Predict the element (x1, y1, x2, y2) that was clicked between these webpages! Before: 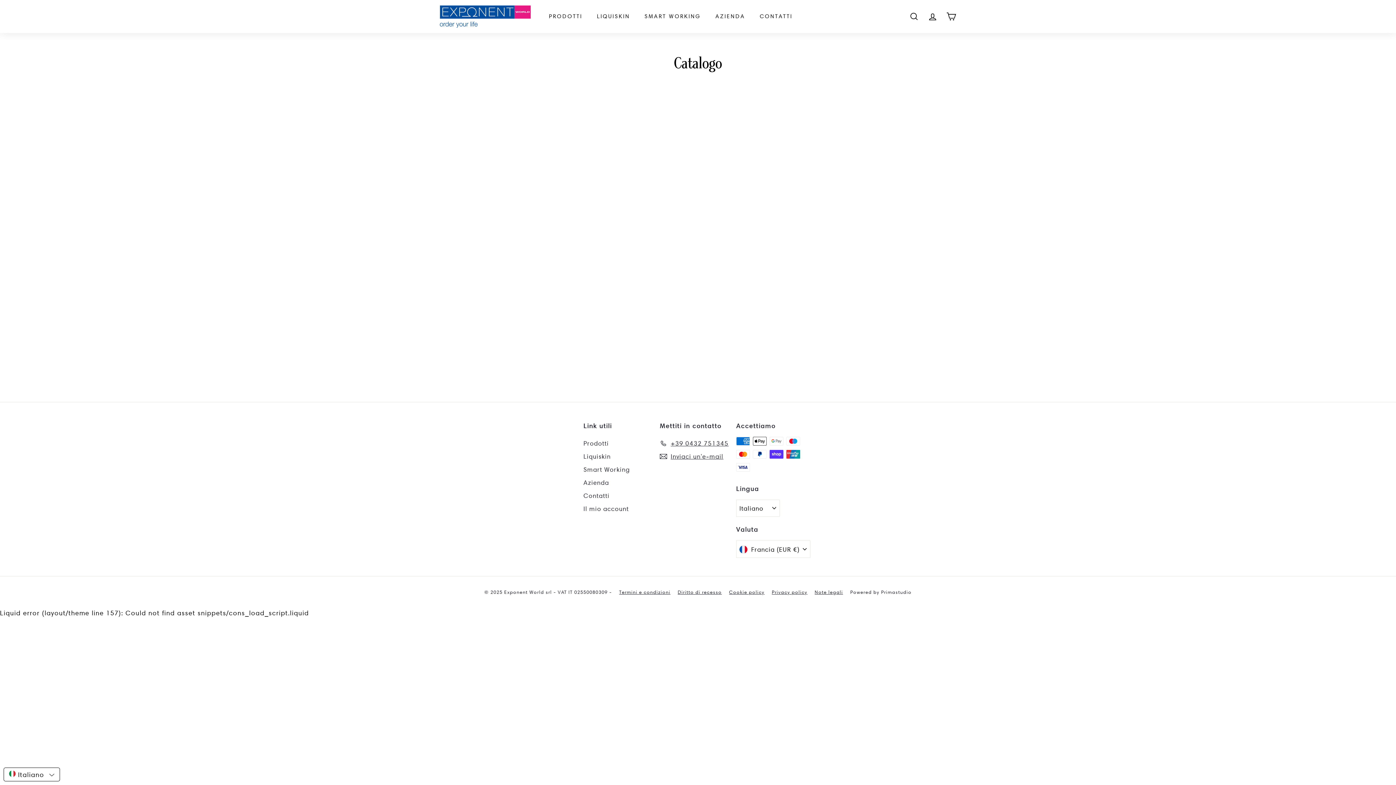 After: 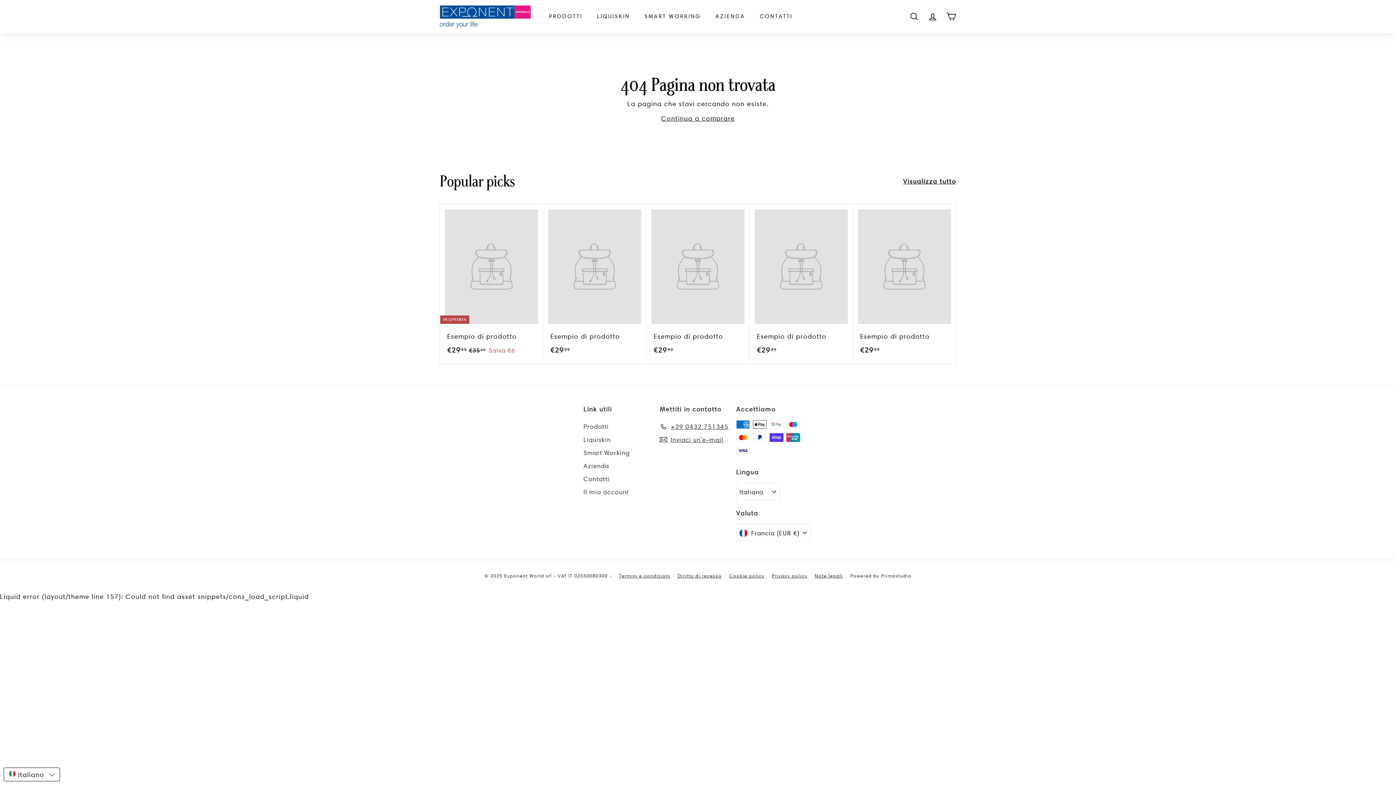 Action: label: Cookie policy bbox: (729, 587, 772, 597)